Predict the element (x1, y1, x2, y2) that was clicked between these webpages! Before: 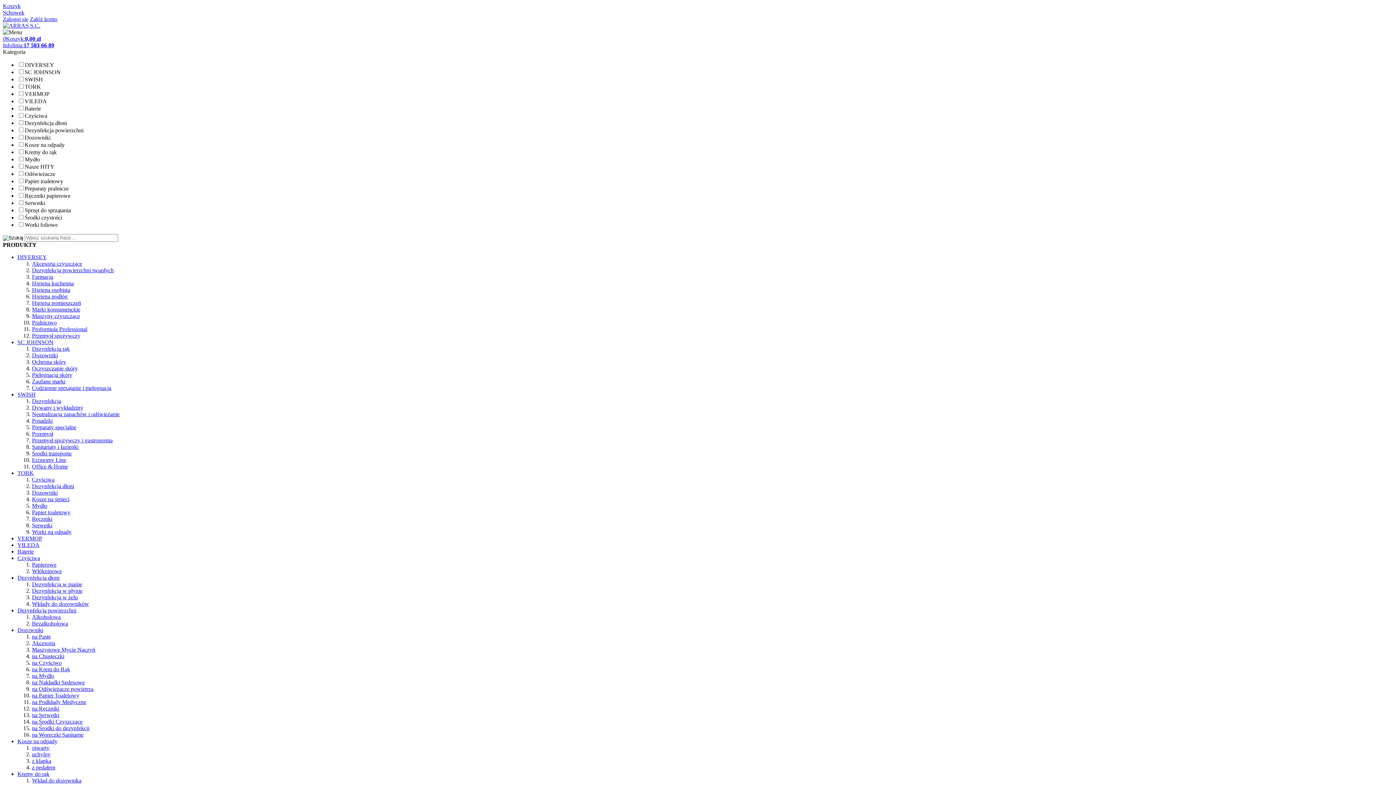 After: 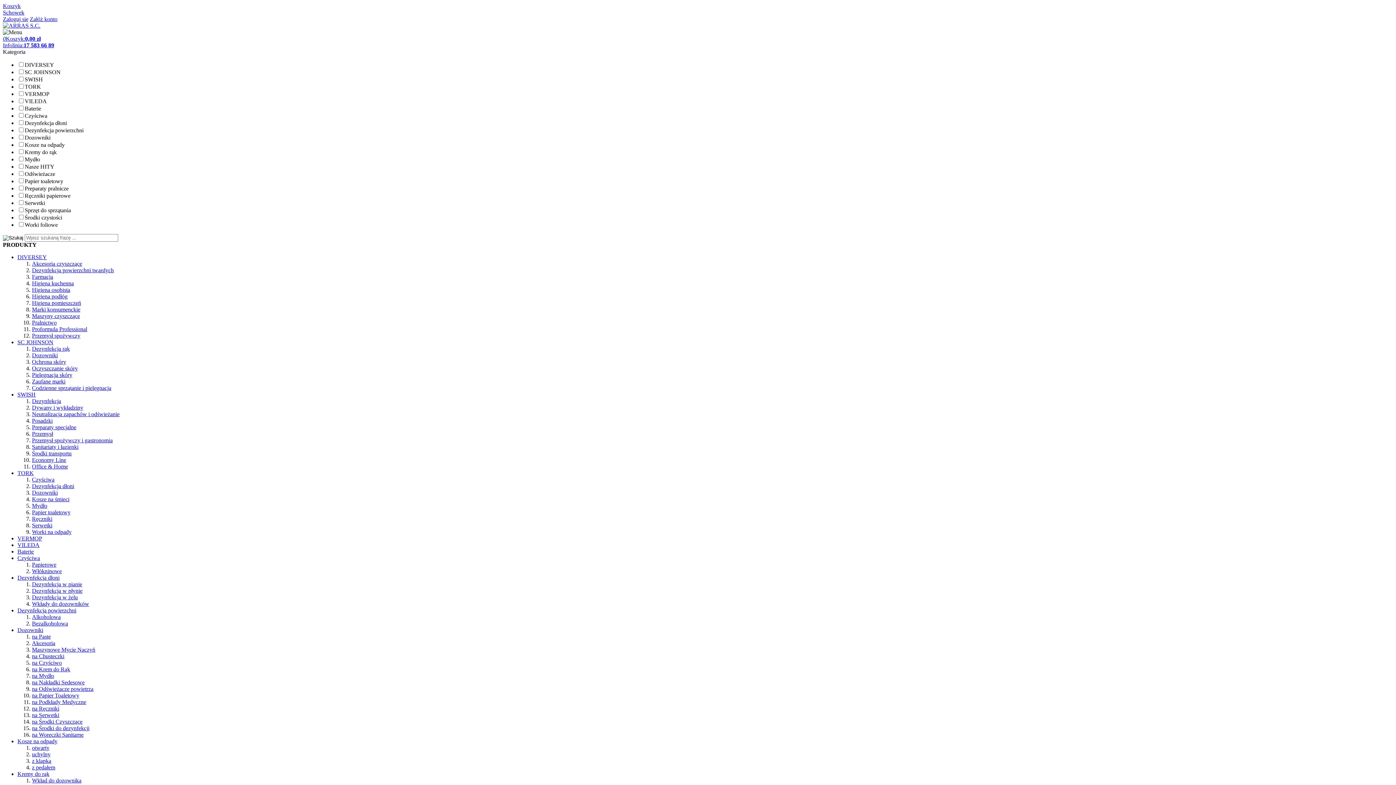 Action: label: na Chusteczki bbox: (32, 653, 64, 659)